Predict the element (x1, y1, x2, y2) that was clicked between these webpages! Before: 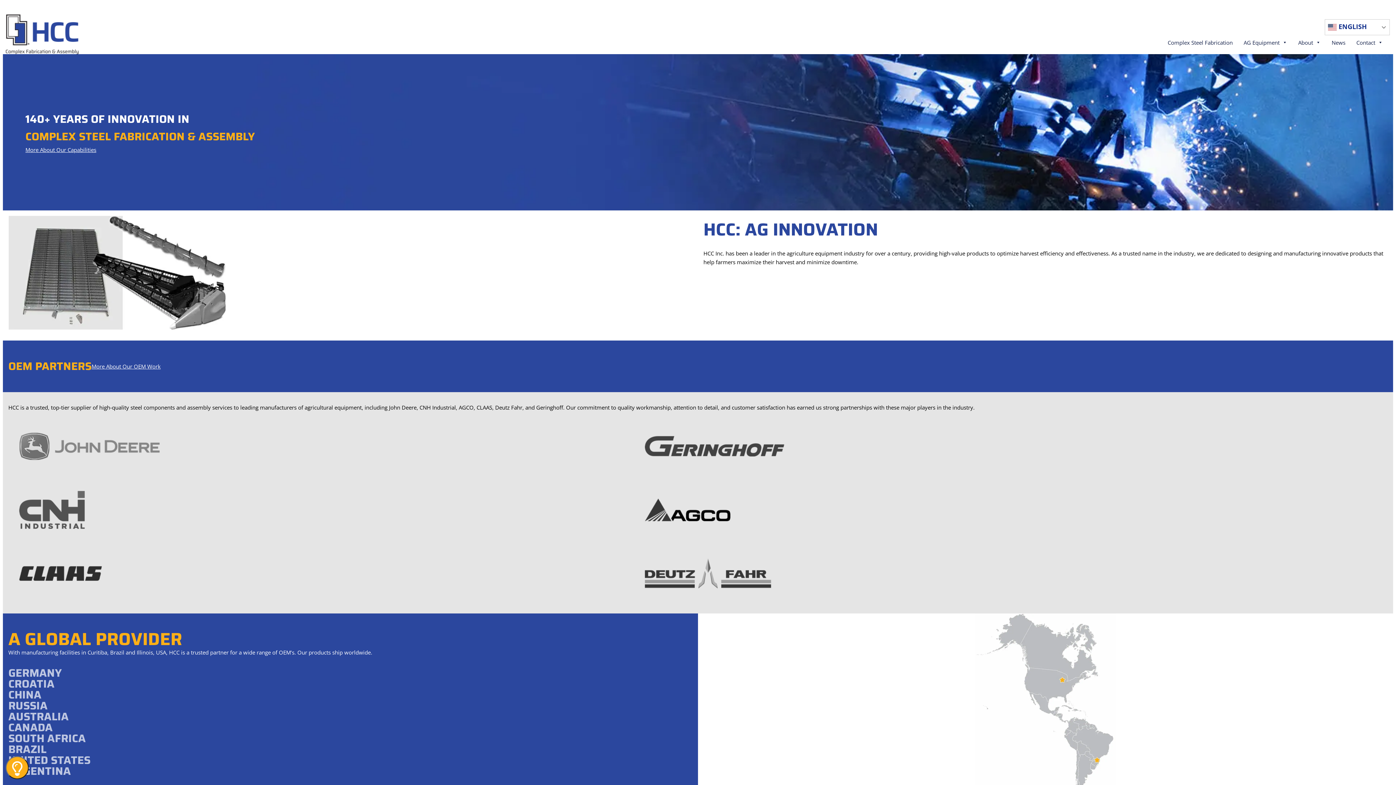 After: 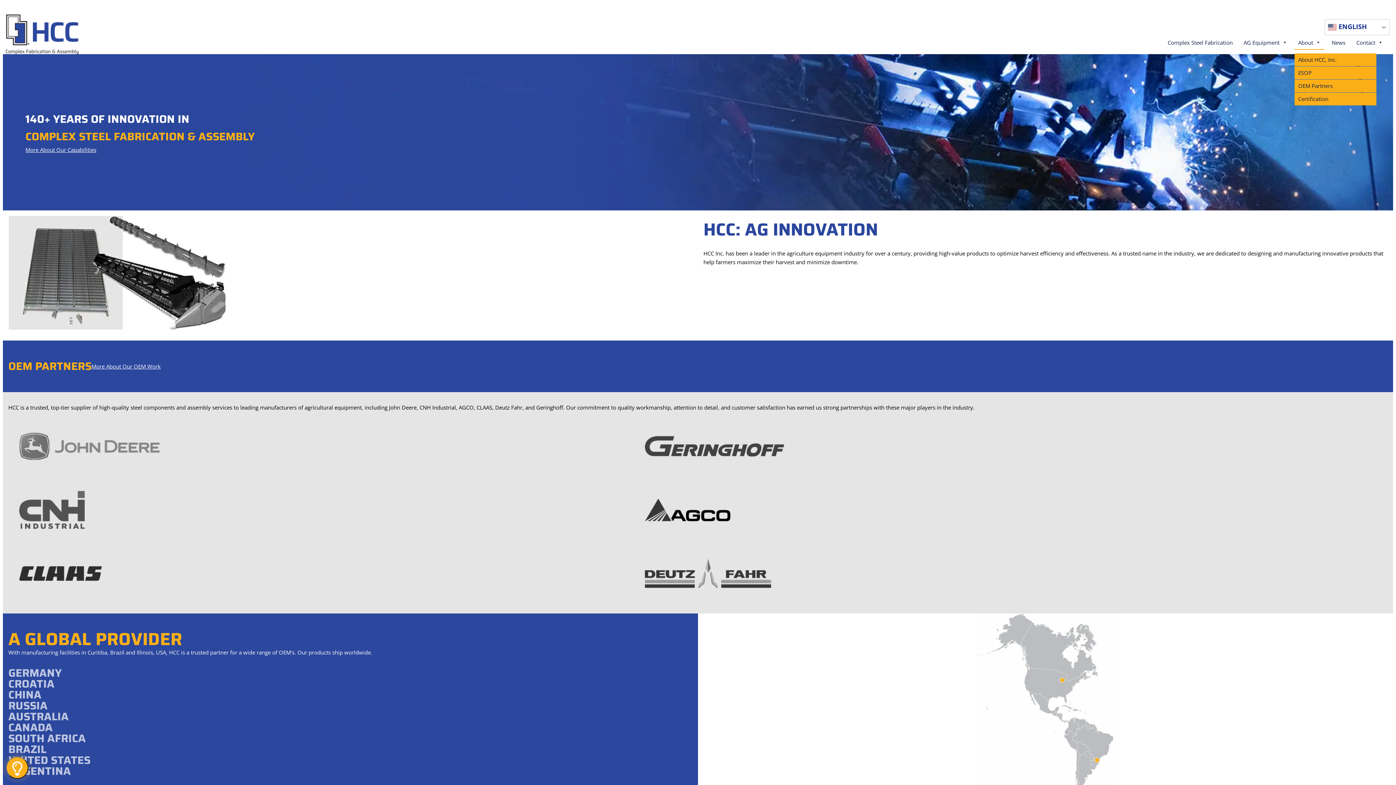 Action: label: About bbox: (1294, 35, 1324, 49)